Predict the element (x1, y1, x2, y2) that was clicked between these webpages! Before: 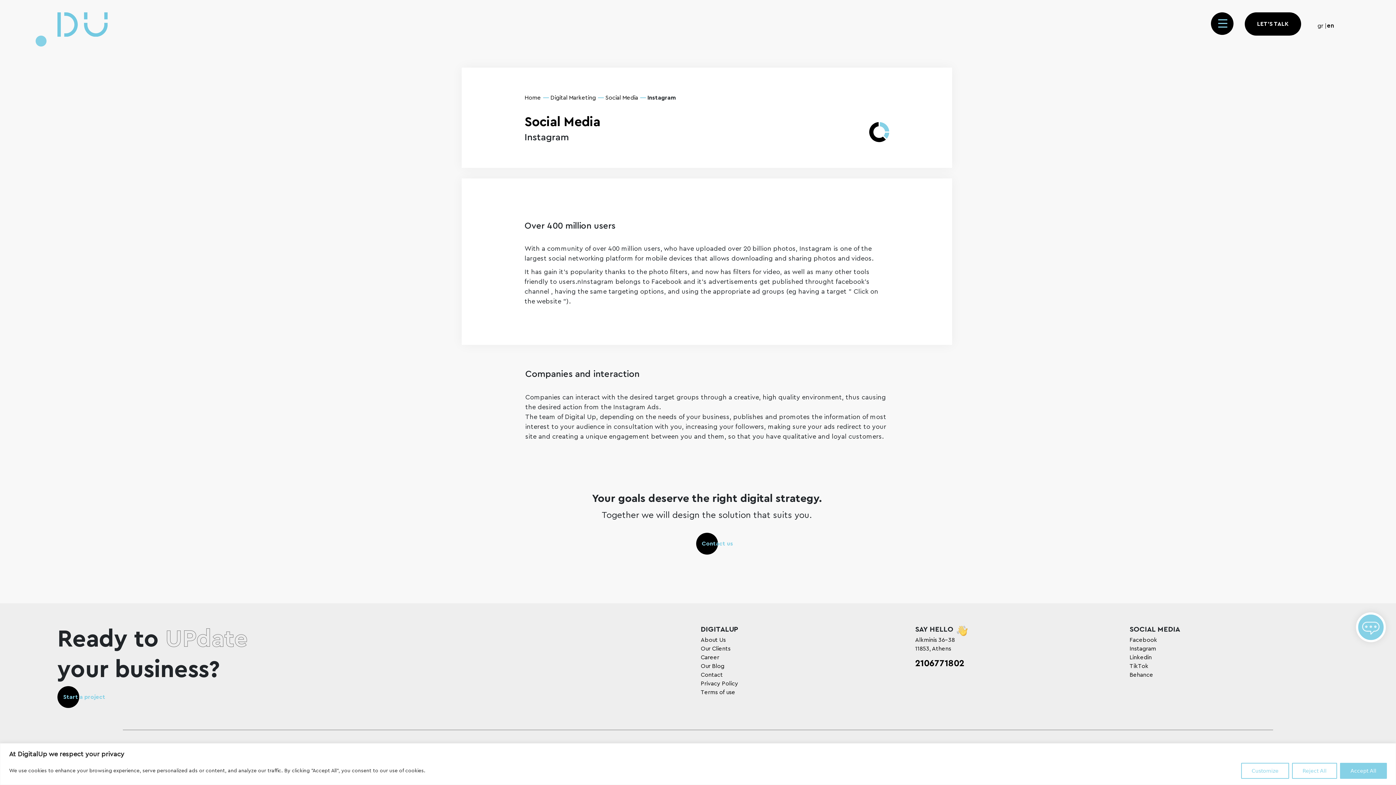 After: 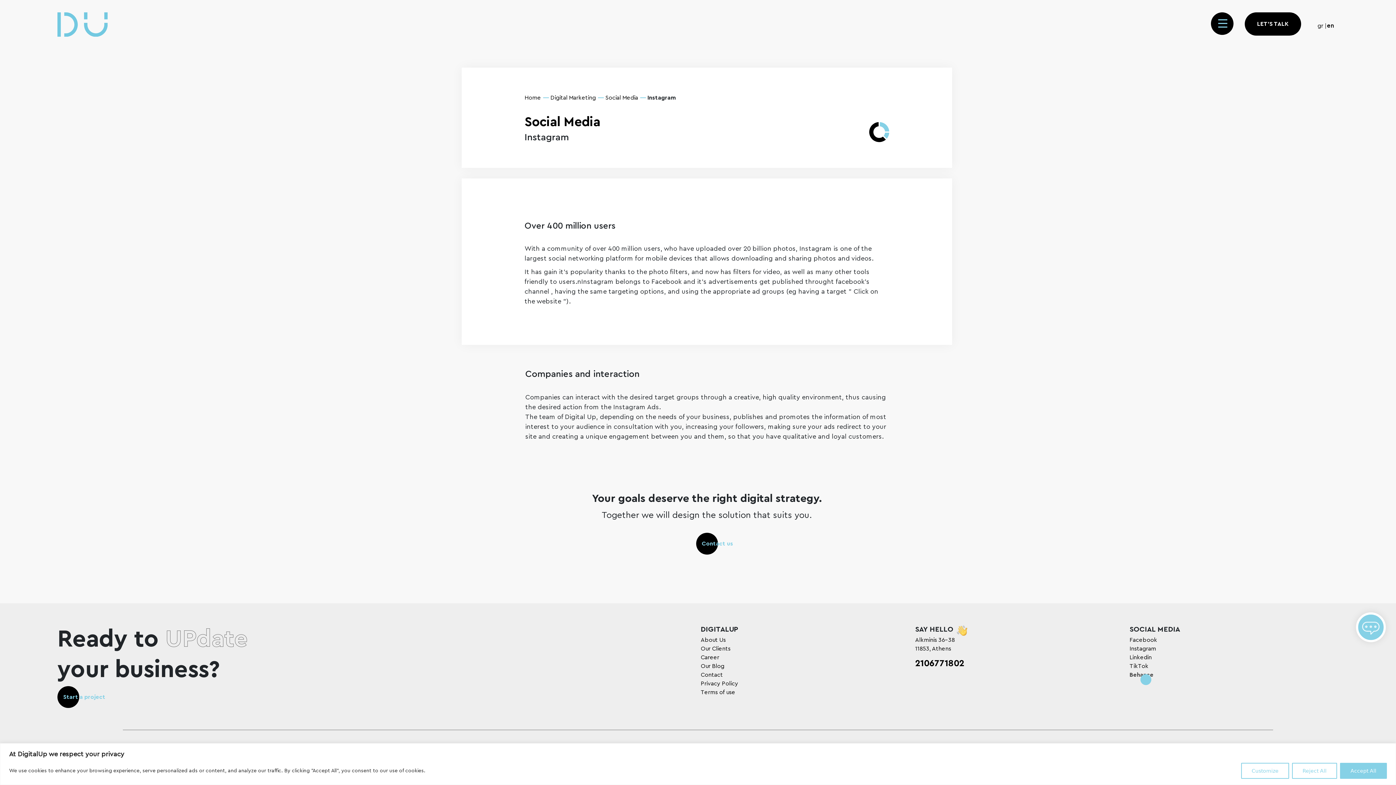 Action: label: Behance bbox: (1129, 672, 1153, 678)